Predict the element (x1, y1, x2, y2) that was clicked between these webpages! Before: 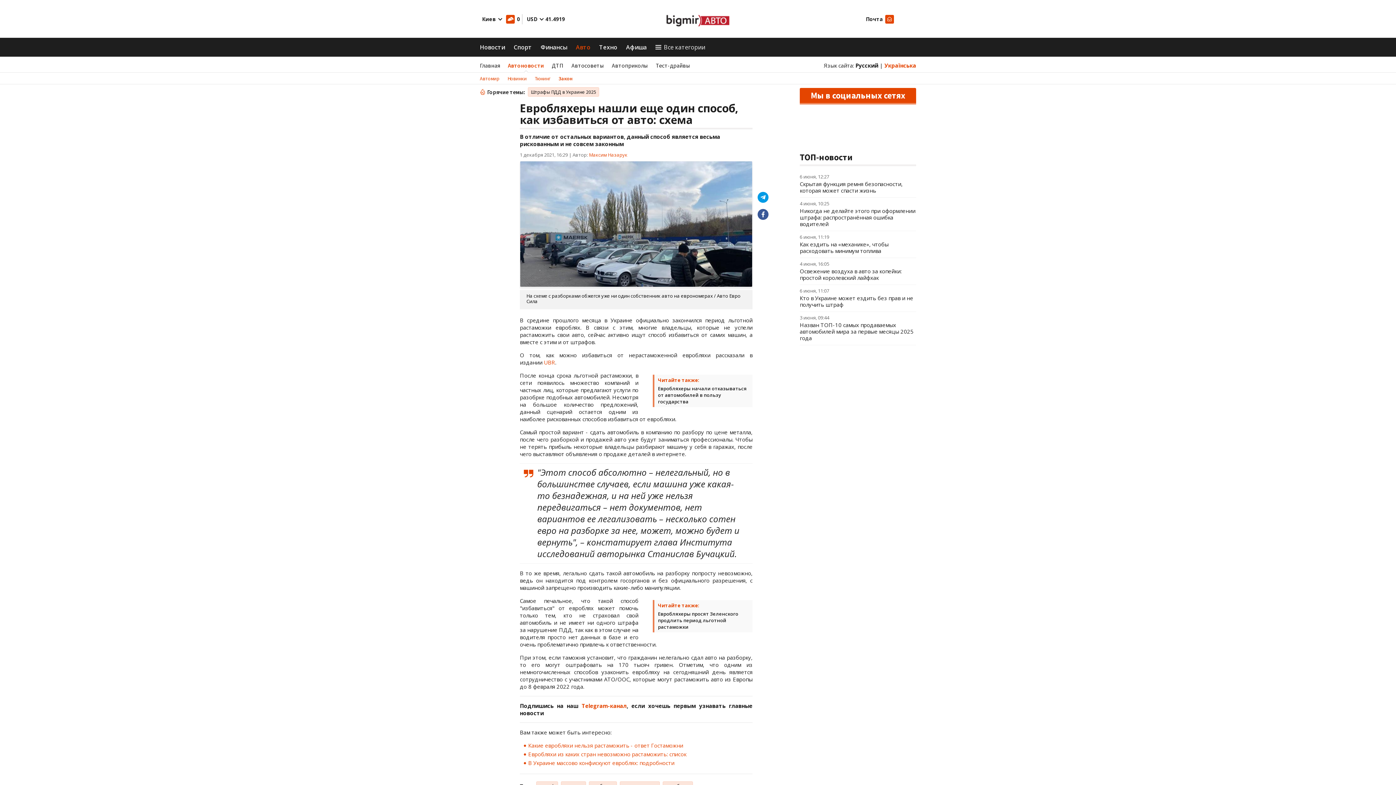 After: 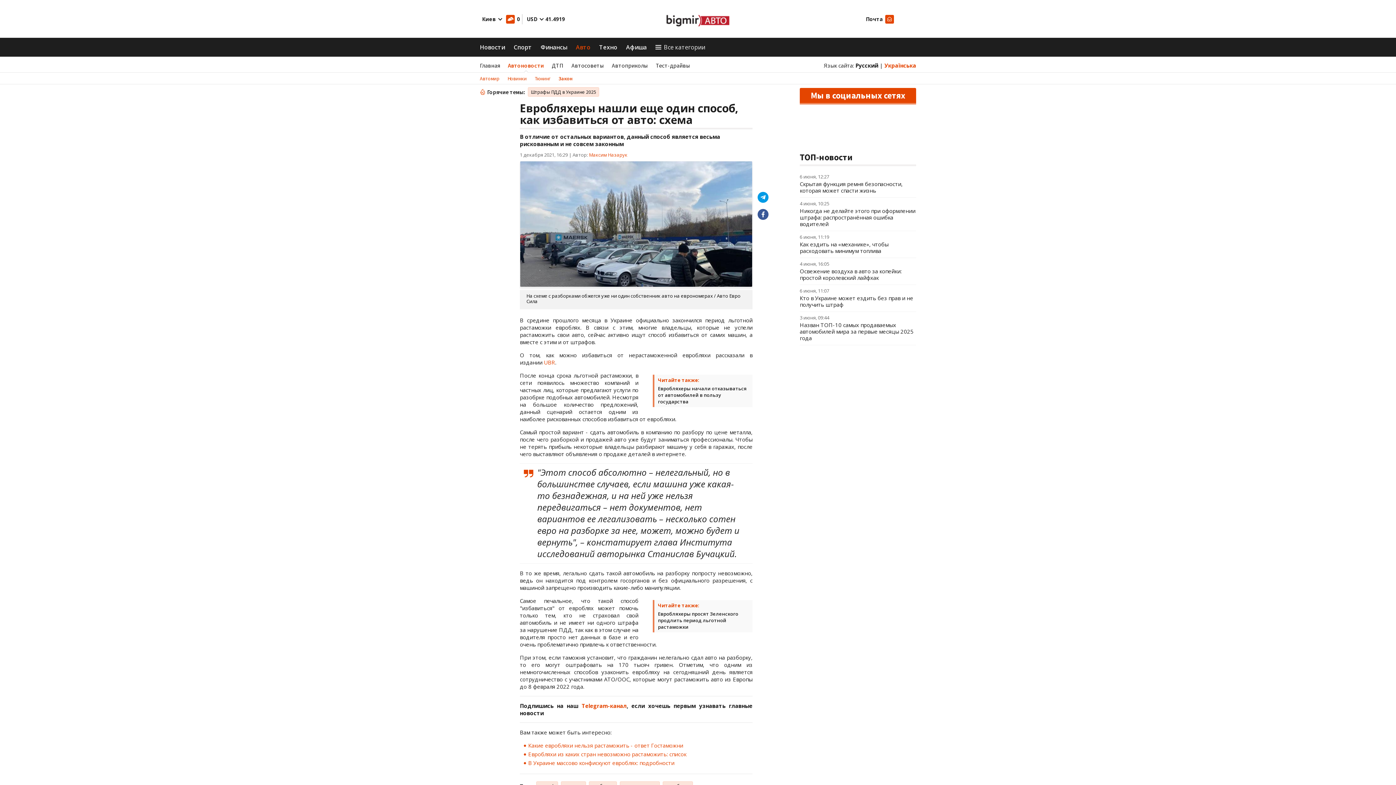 Action: bbox: (504, 14, 520, 23) label: 0